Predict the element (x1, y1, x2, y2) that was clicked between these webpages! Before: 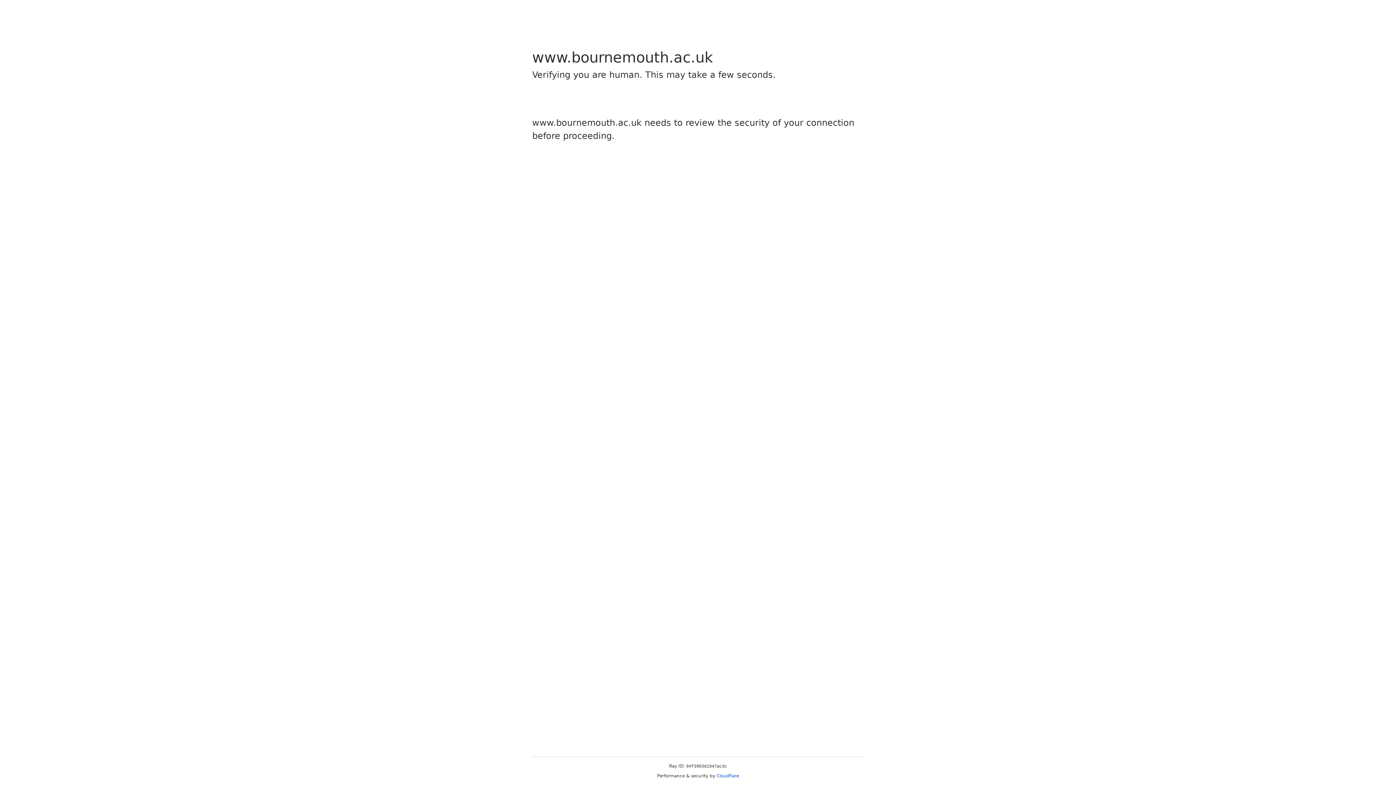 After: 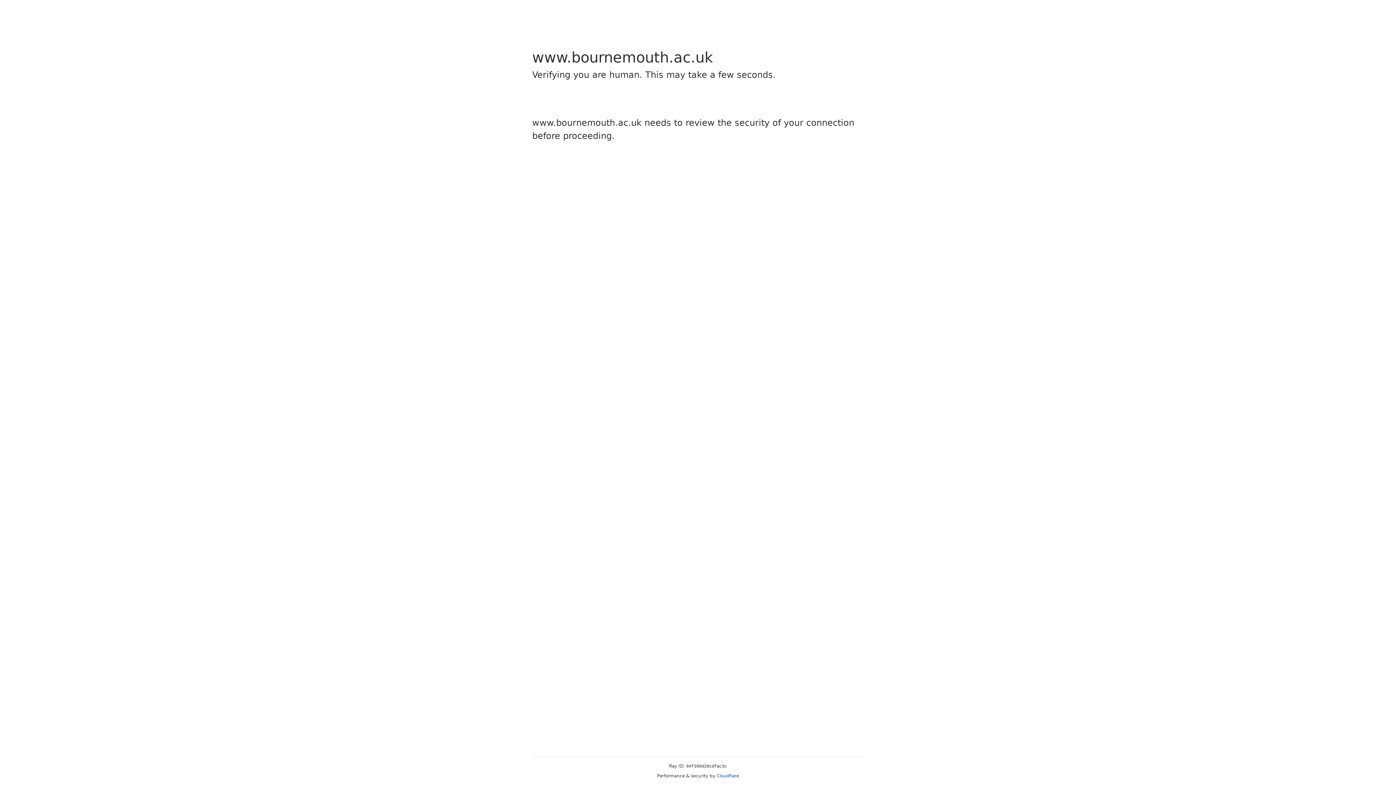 Action: label: Cloudflare bbox: (716, 773, 739, 778)